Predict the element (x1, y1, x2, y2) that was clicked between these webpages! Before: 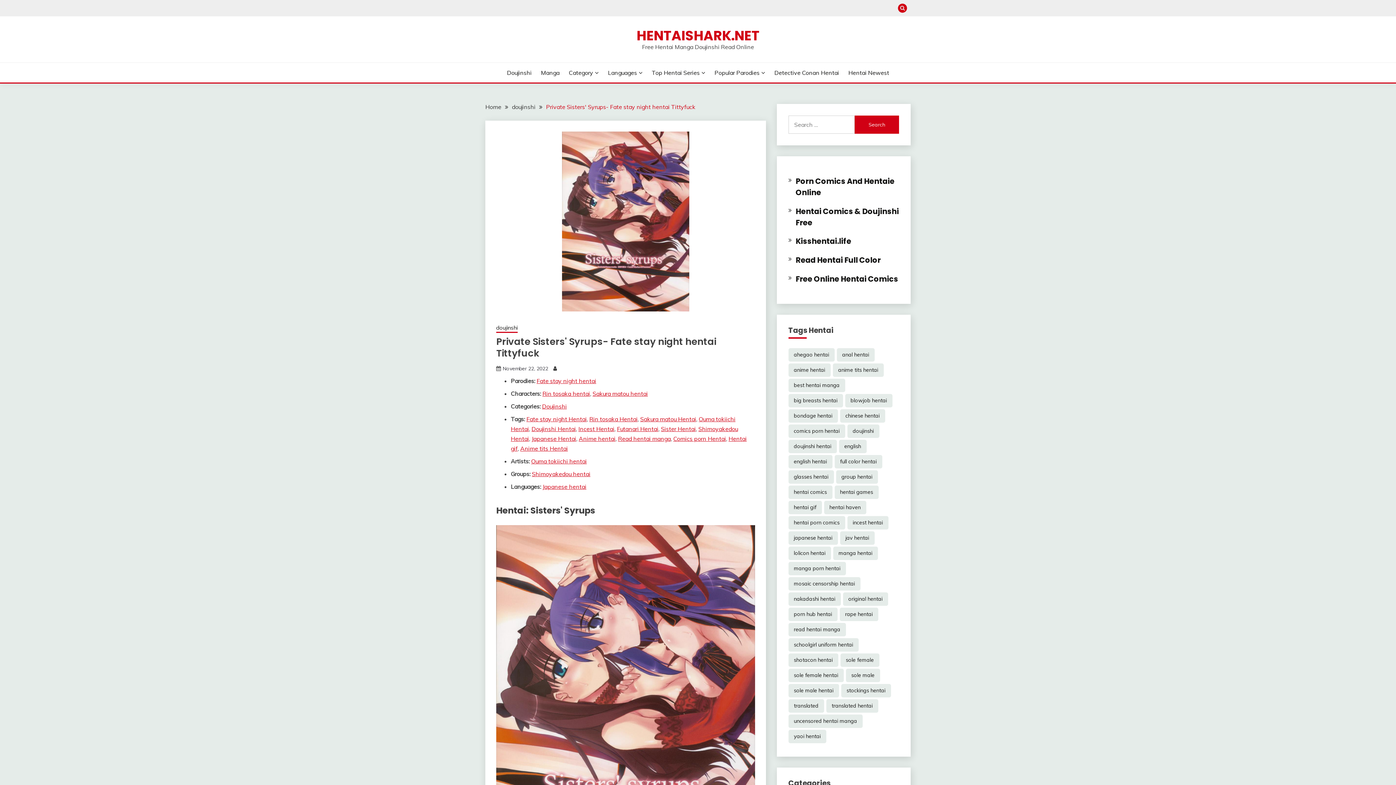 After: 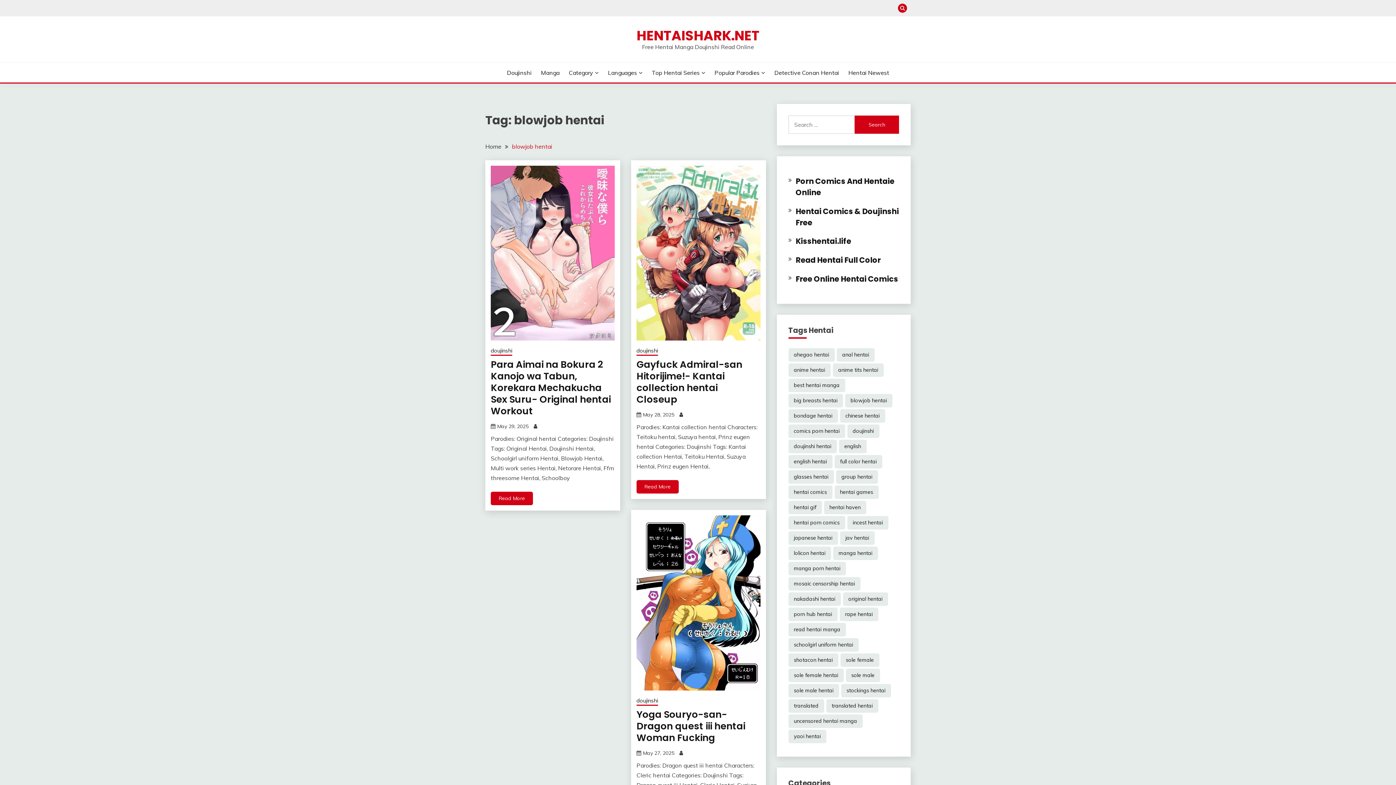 Action: label: blowjob hentai (9,980 items) bbox: (845, 394, 892, 407)